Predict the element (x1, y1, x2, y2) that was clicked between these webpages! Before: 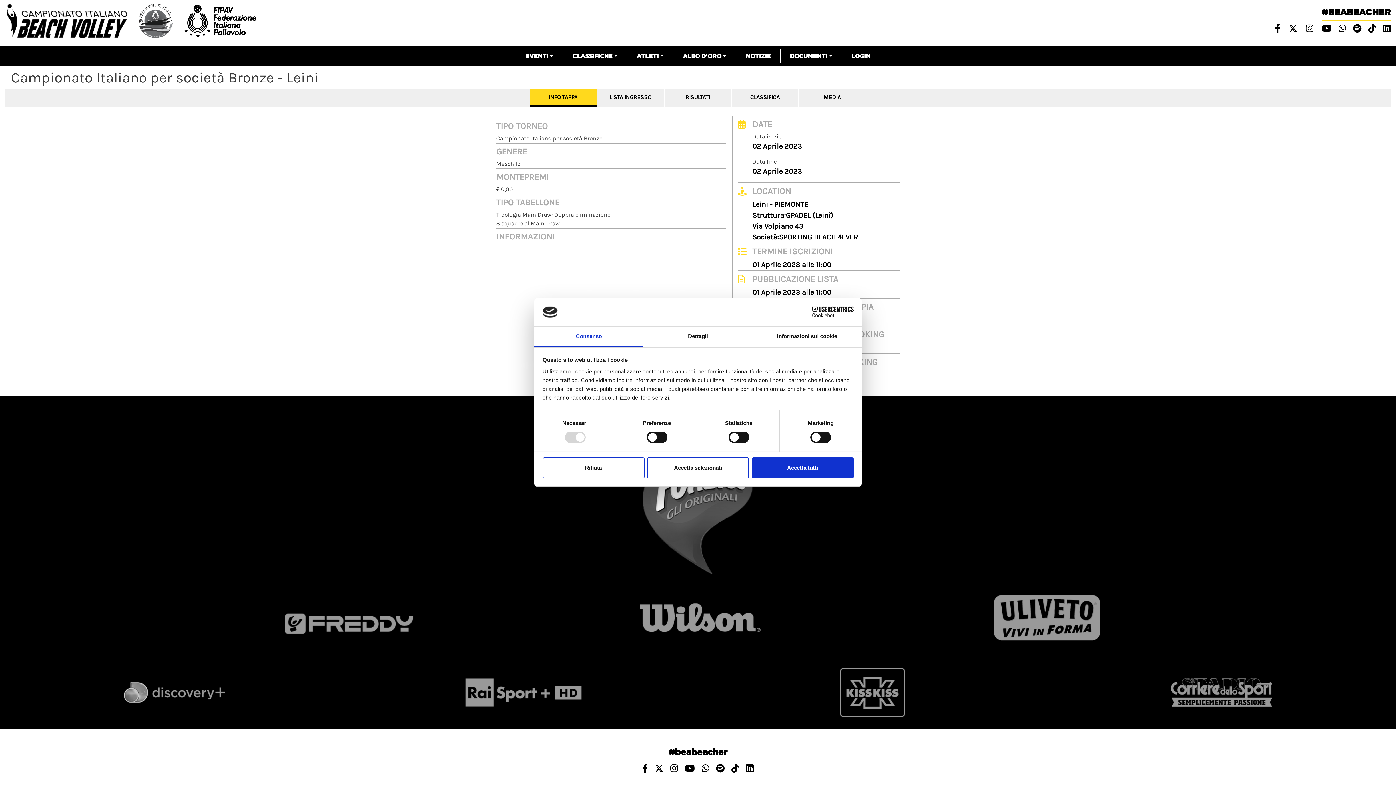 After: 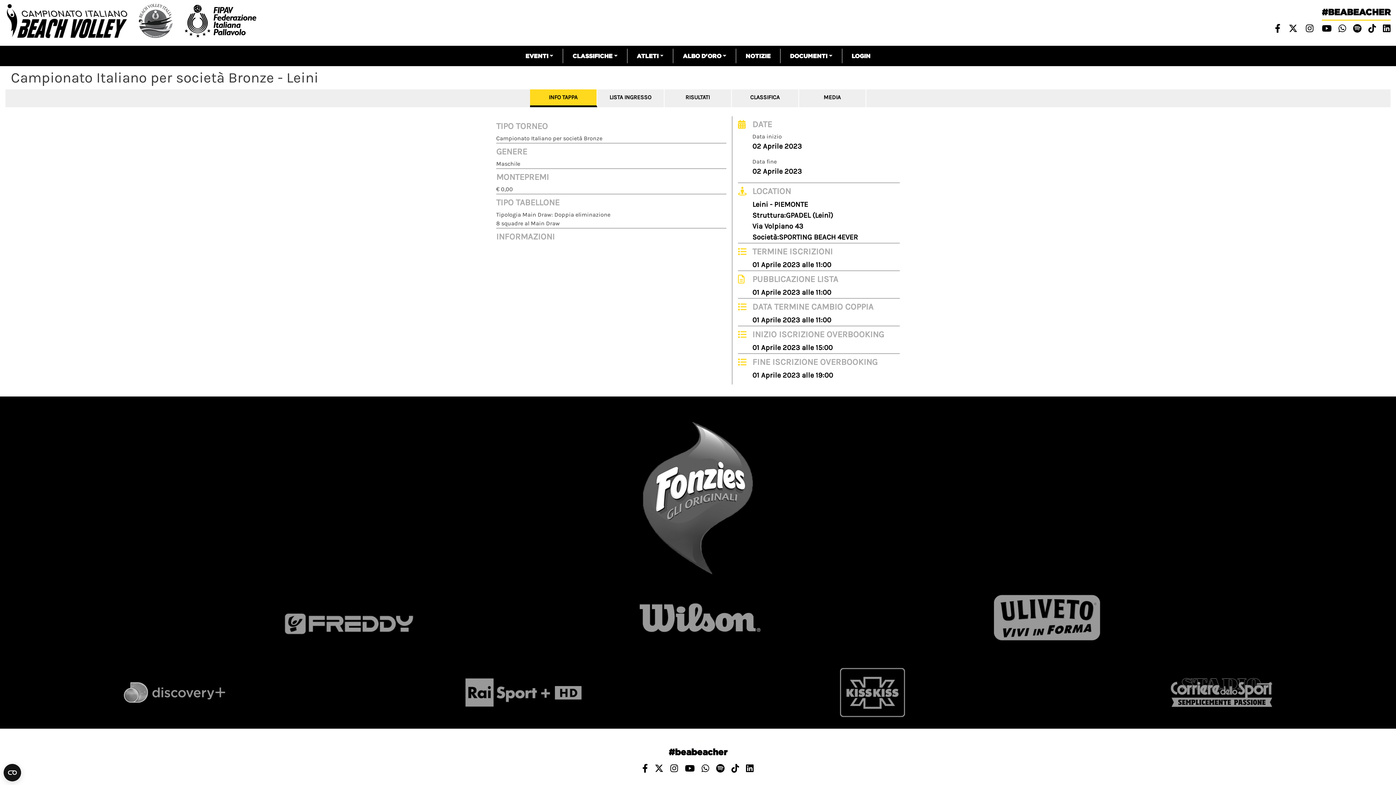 Action: bbox: (751, 457, 853, 478) label: Accetta tutti